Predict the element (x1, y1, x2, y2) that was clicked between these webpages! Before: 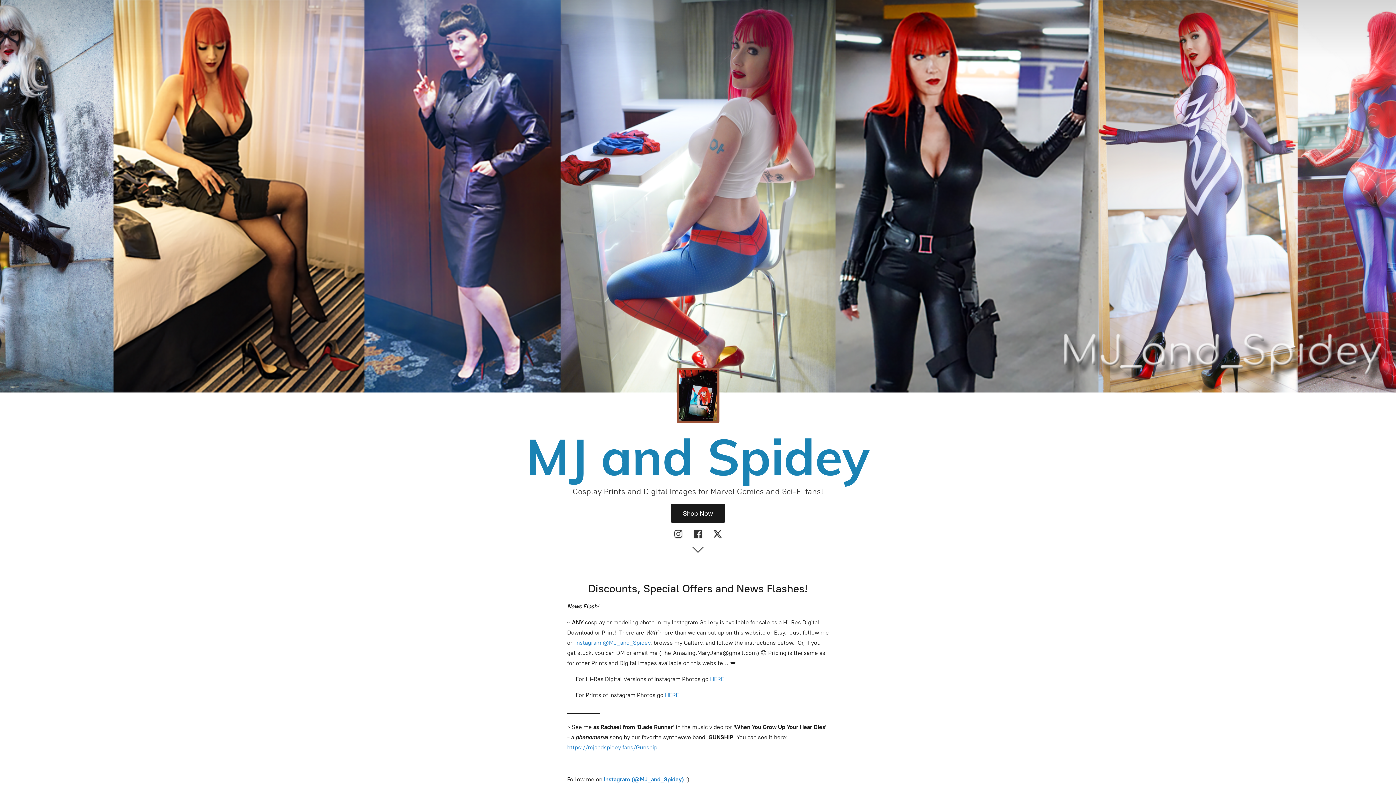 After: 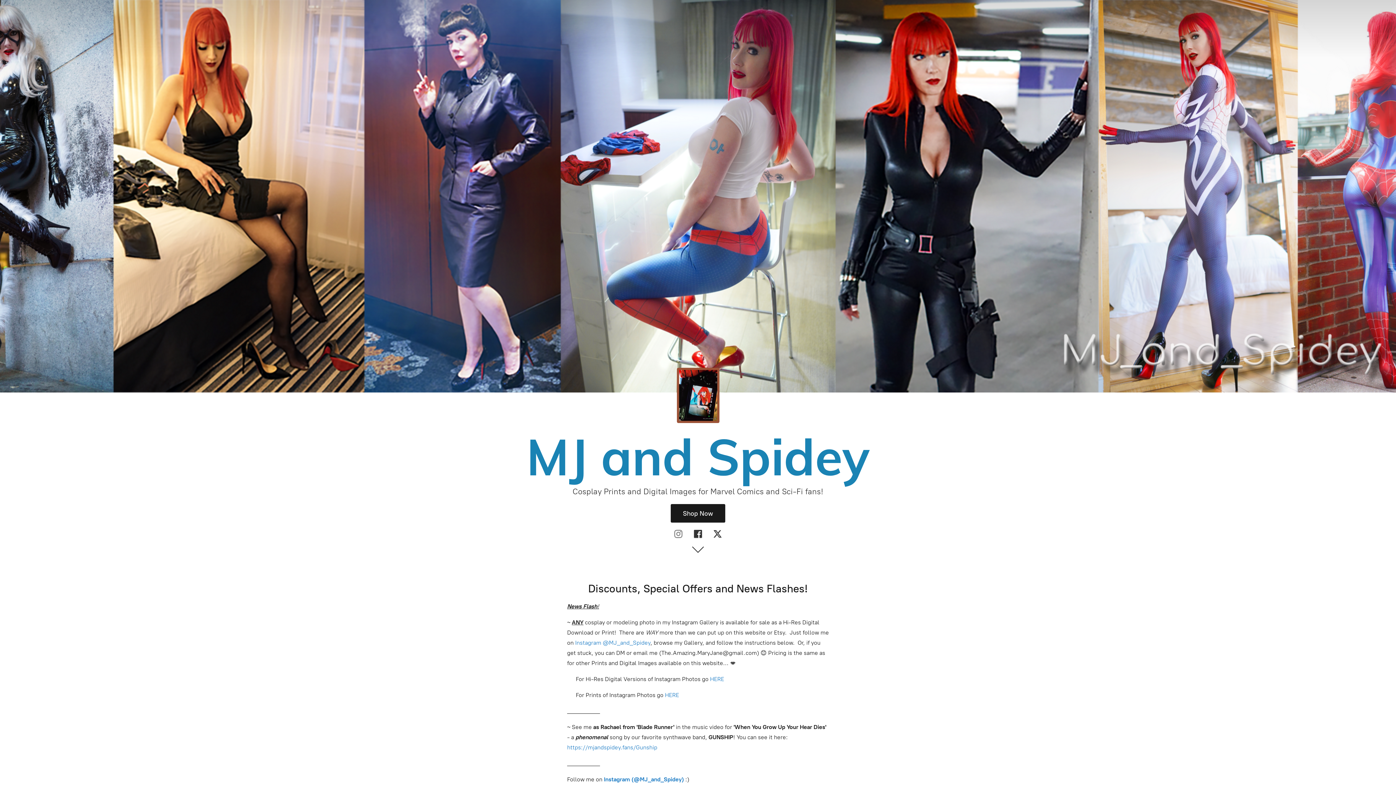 Action: bbox: (668, 530, 688, 538)